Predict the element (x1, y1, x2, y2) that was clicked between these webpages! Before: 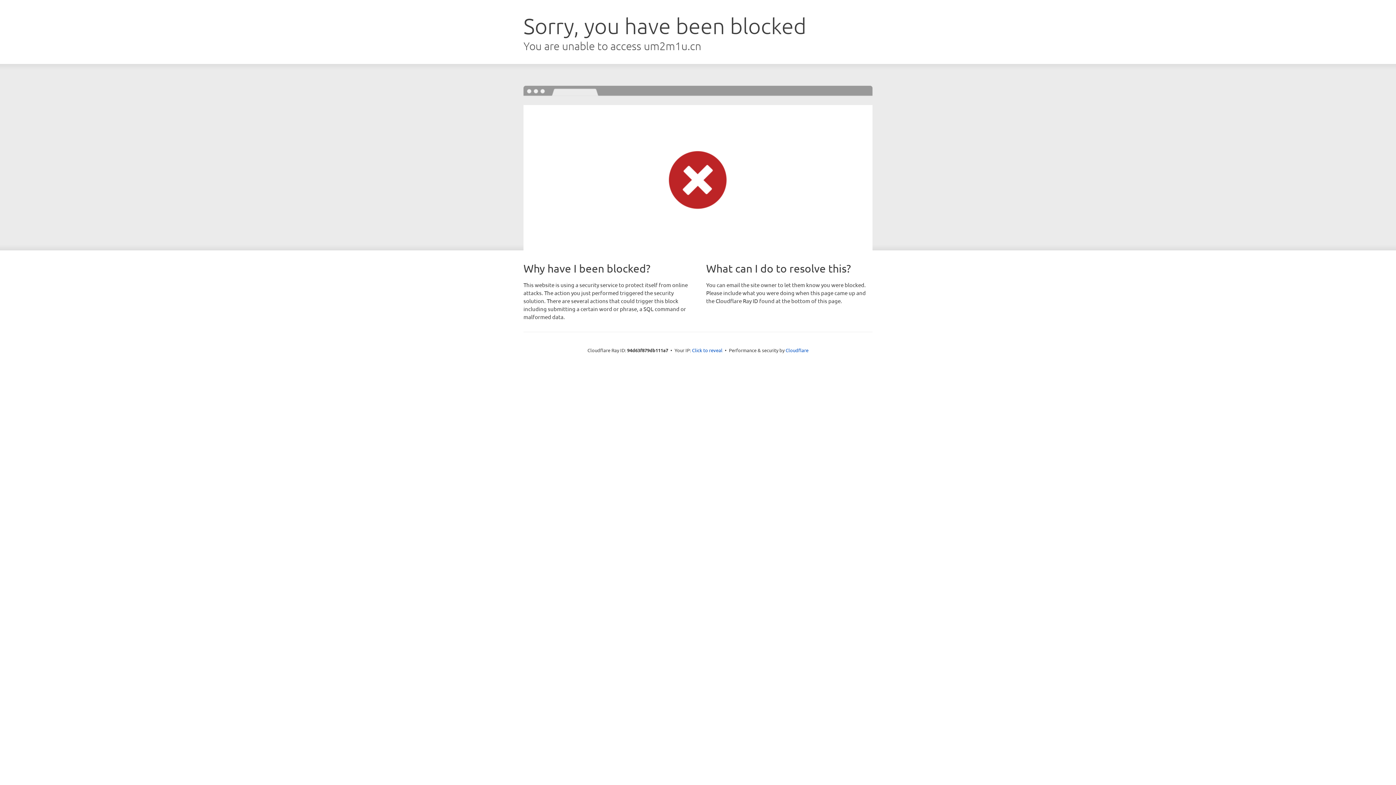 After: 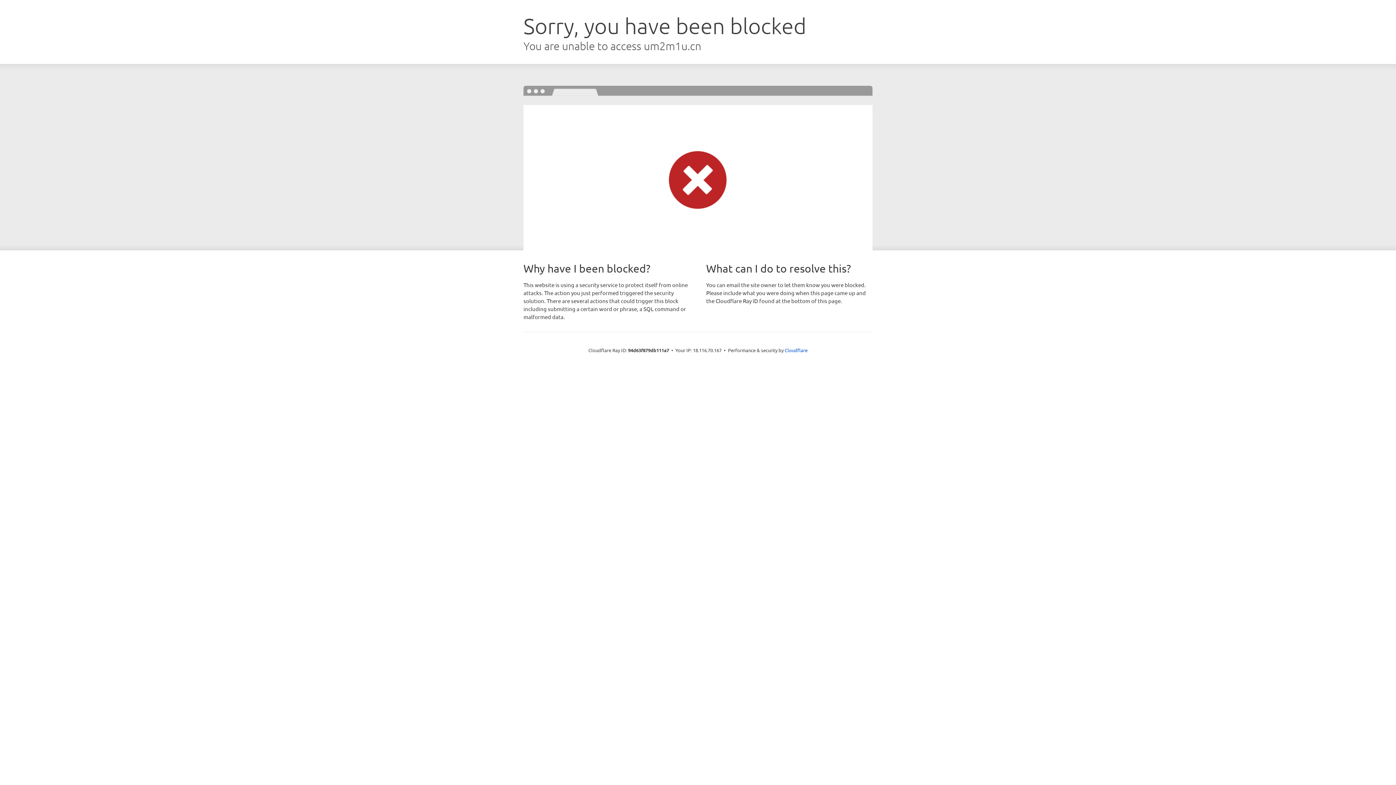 Action: bbox: (692, 346, 722, 353) label: Click to reveal